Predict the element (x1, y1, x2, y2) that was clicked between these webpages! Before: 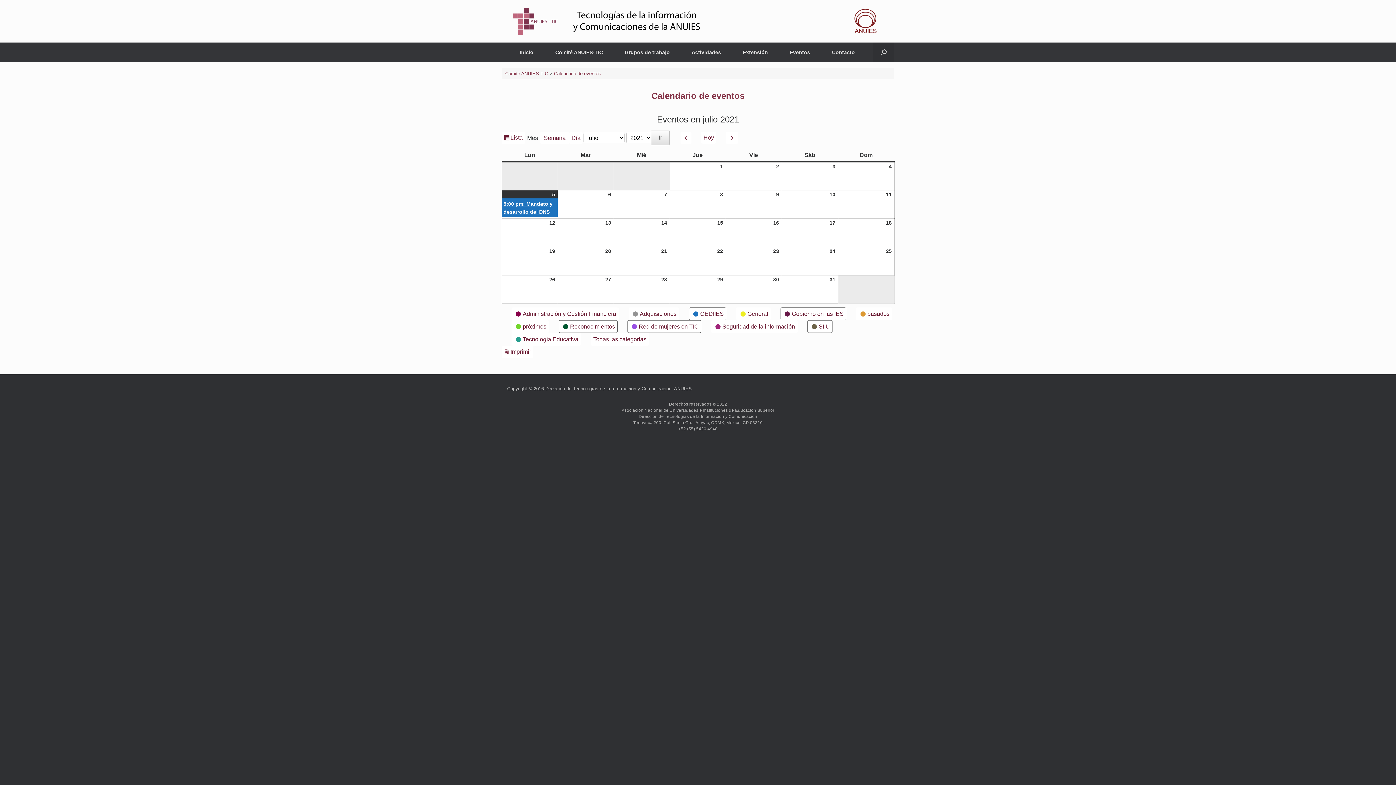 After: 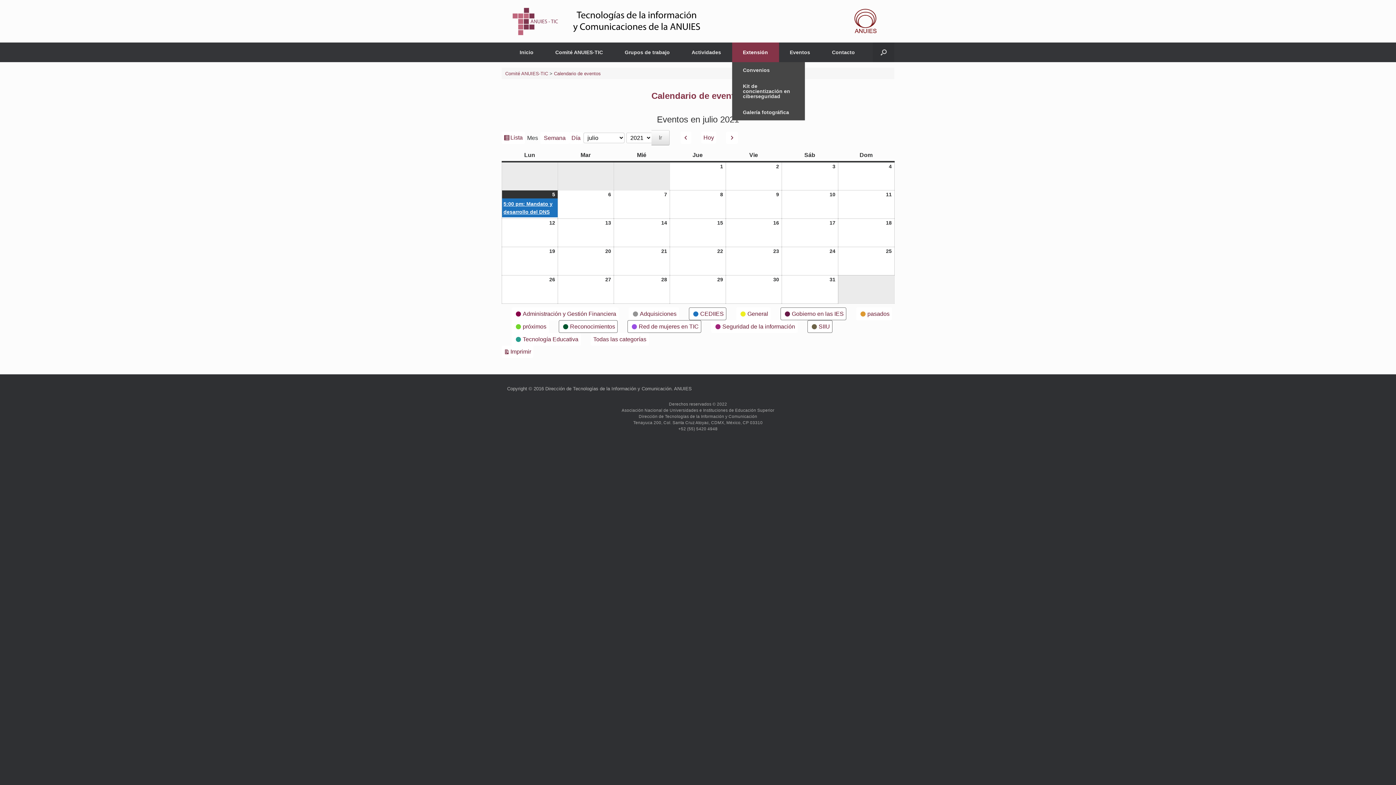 Action: bbox: (732, 42, 779, 62) label: Extensión